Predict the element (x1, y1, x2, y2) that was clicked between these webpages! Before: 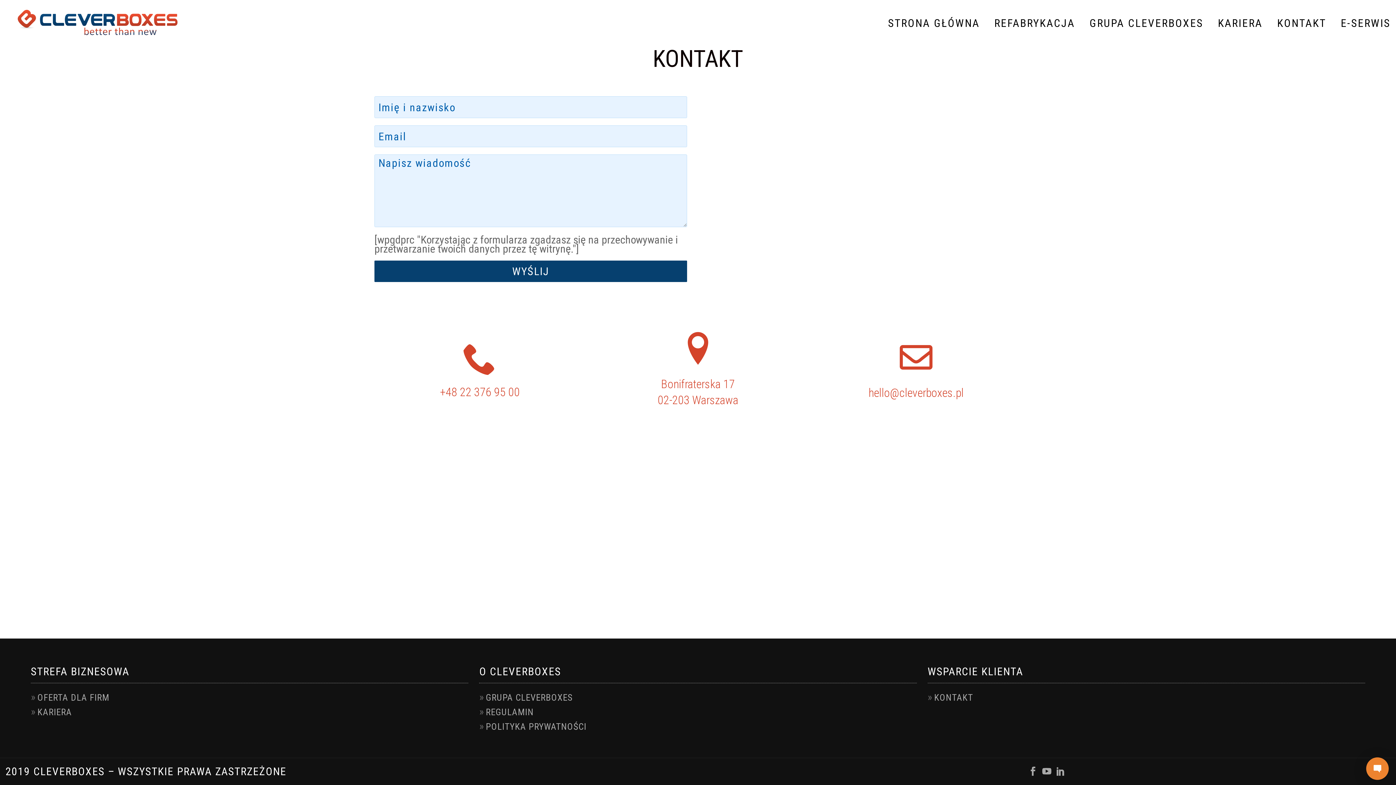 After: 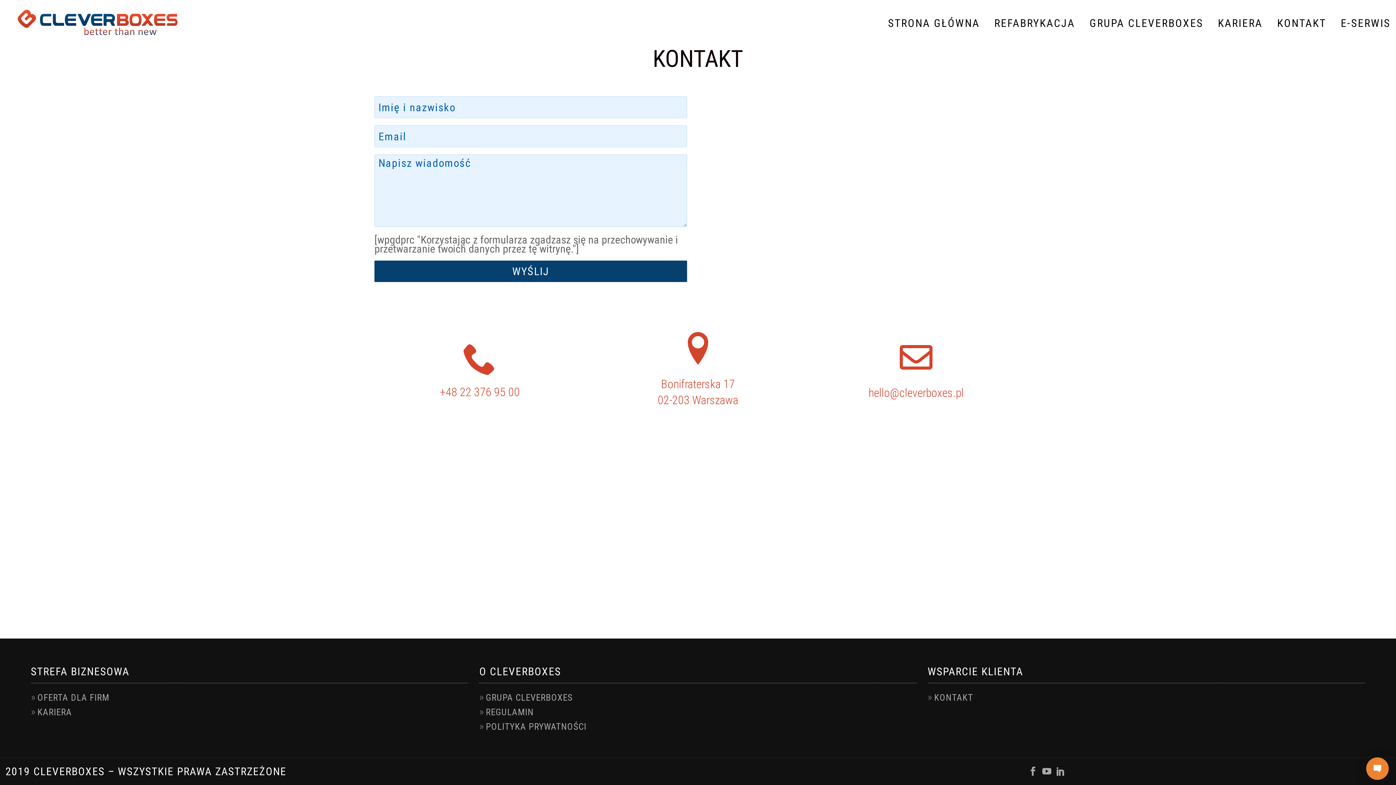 Action: bbox: (868, 386, 963, 399) label: hello@cleverboxes.pl